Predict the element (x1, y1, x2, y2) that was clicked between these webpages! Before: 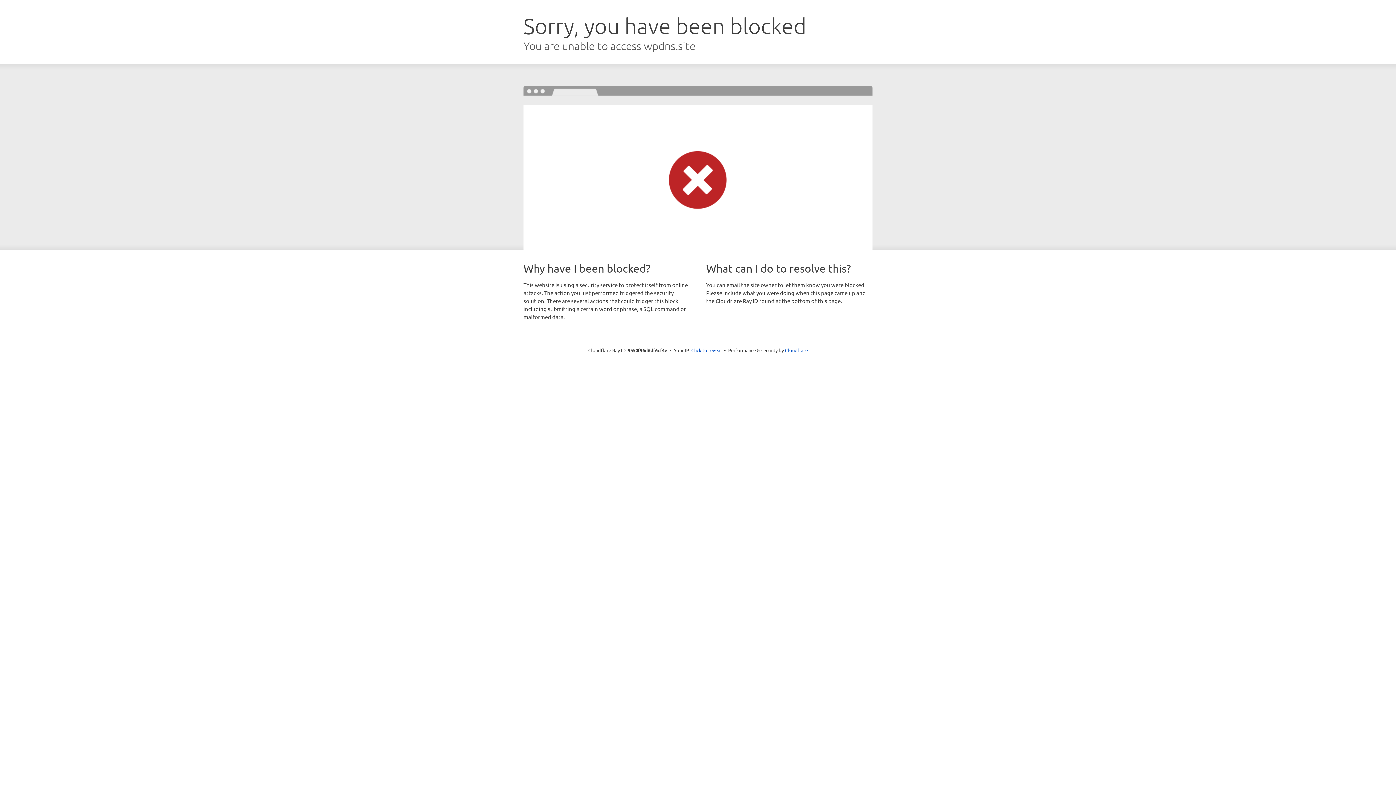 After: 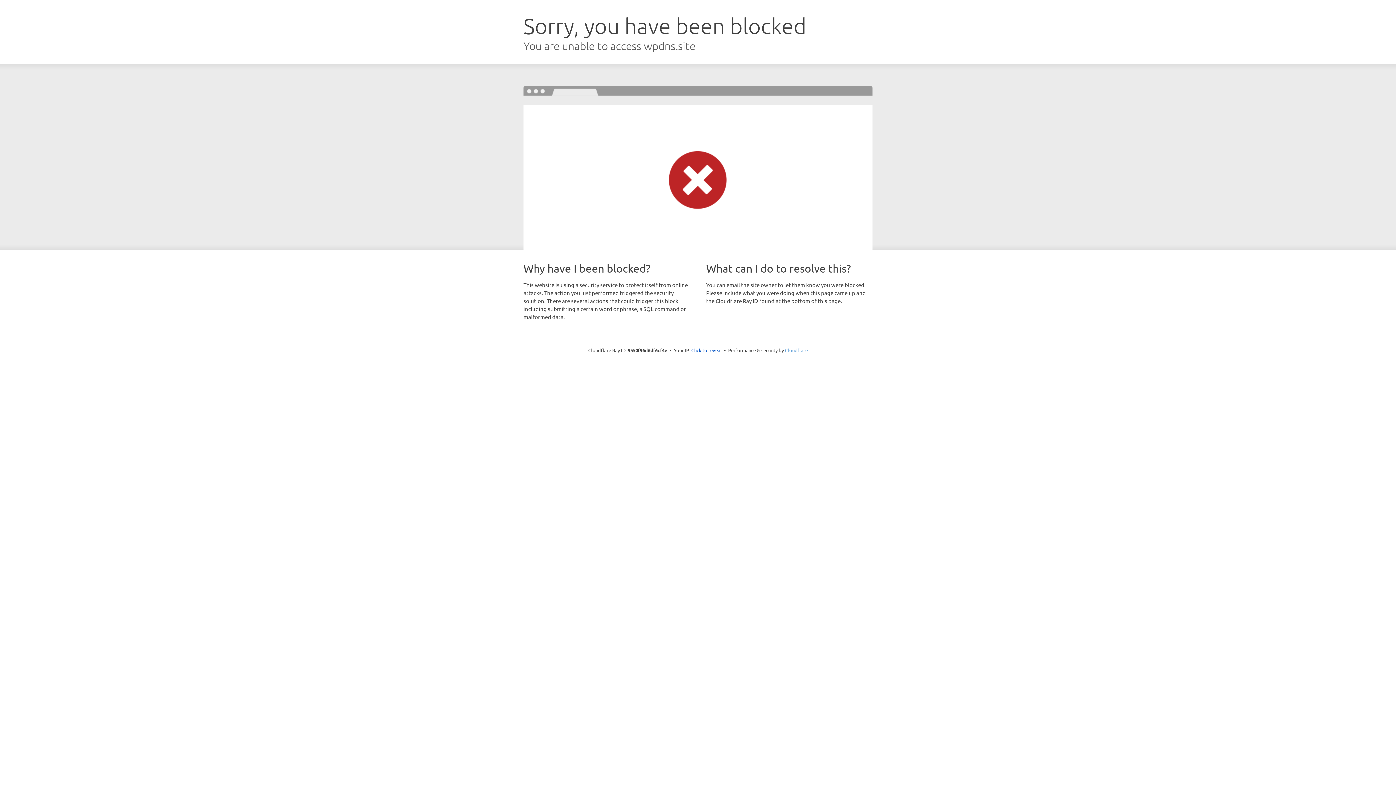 Action: bbox: (785, 347, 808, 353) label: Cloudflare